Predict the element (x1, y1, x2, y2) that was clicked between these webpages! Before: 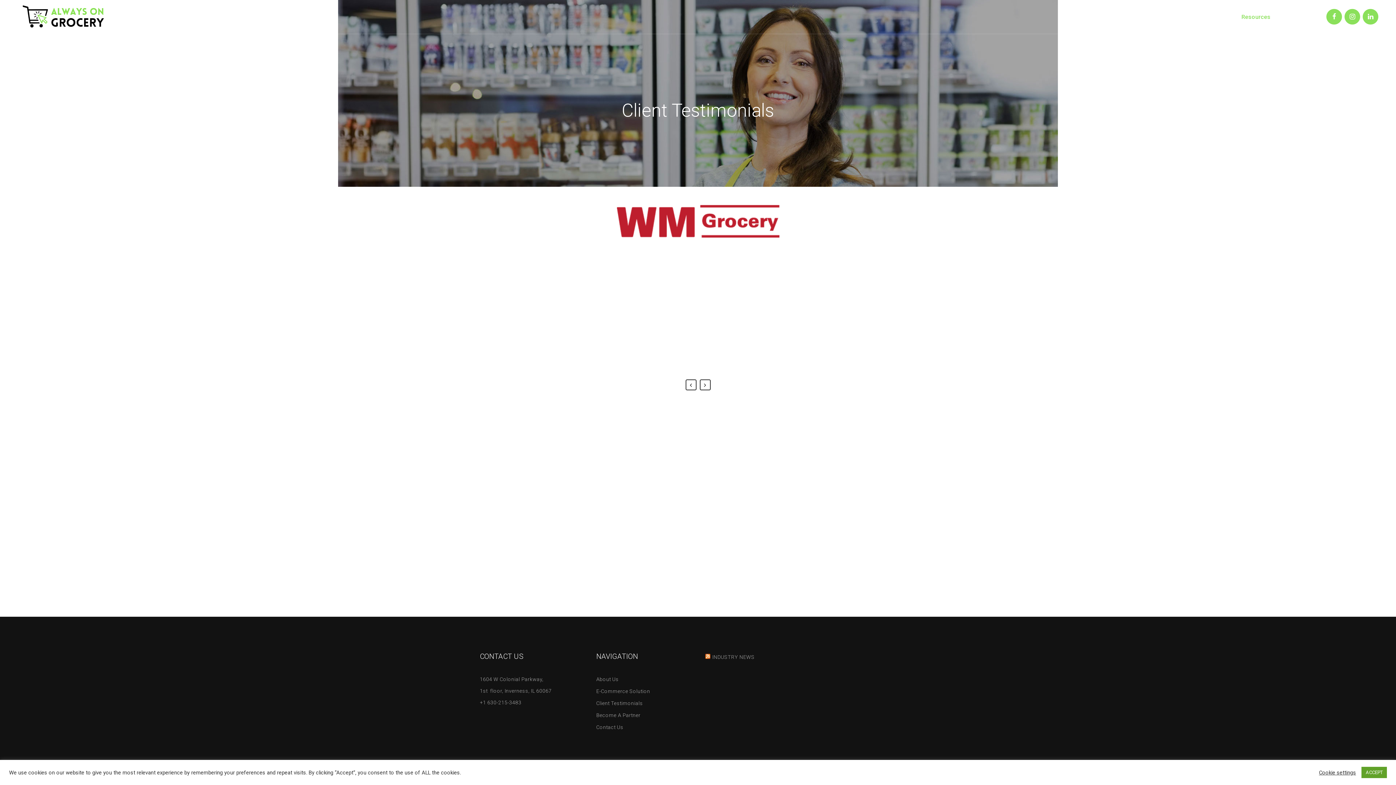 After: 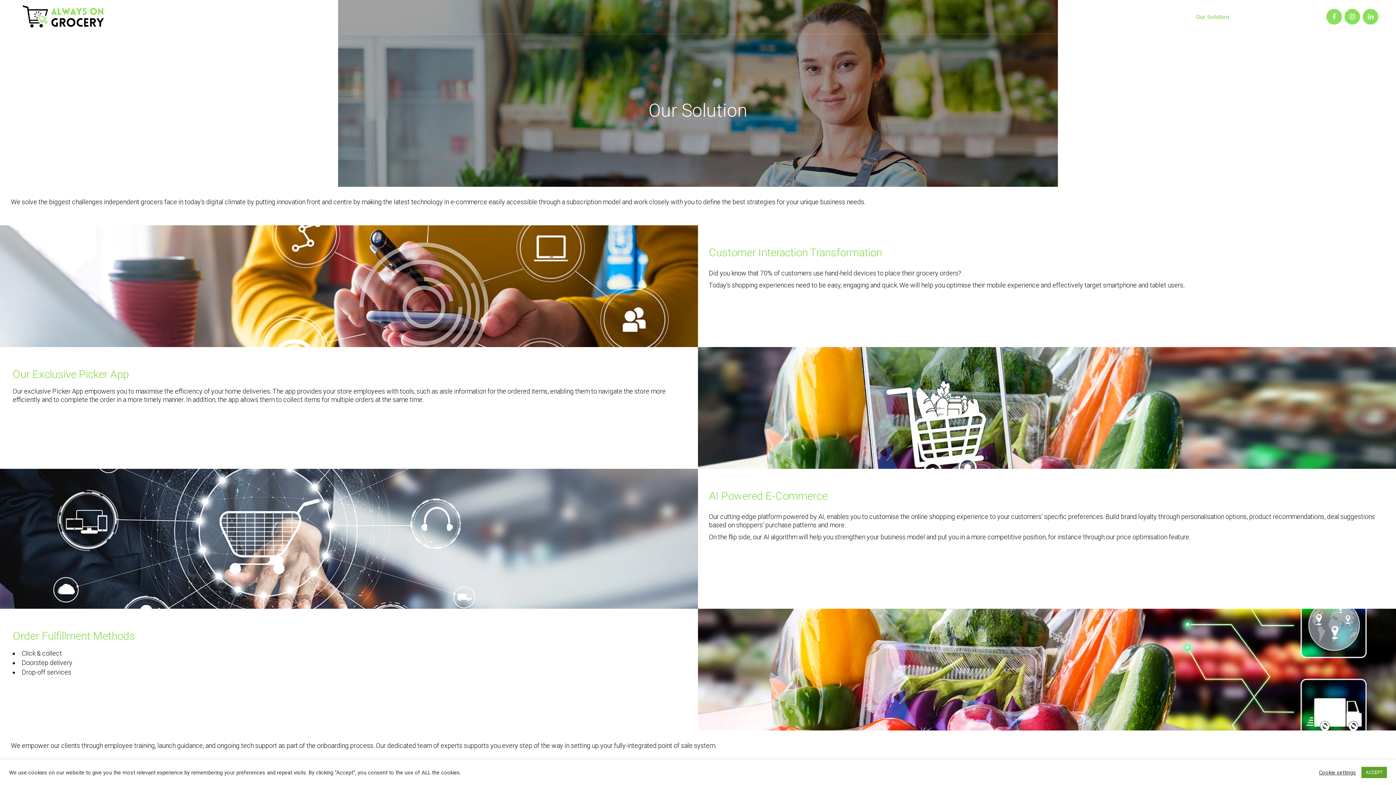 Action: bbox: (1190, 0, 1235, 33) label: Our Solution